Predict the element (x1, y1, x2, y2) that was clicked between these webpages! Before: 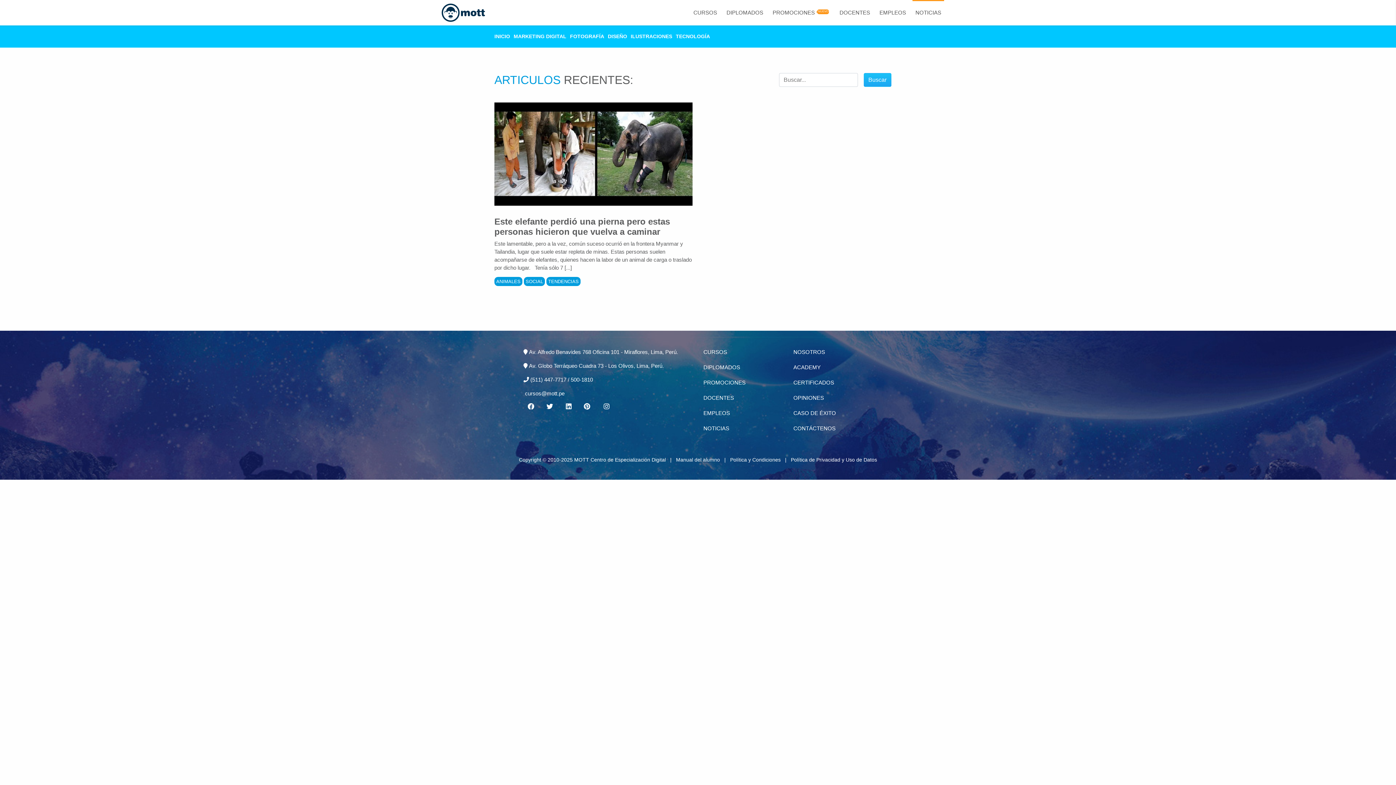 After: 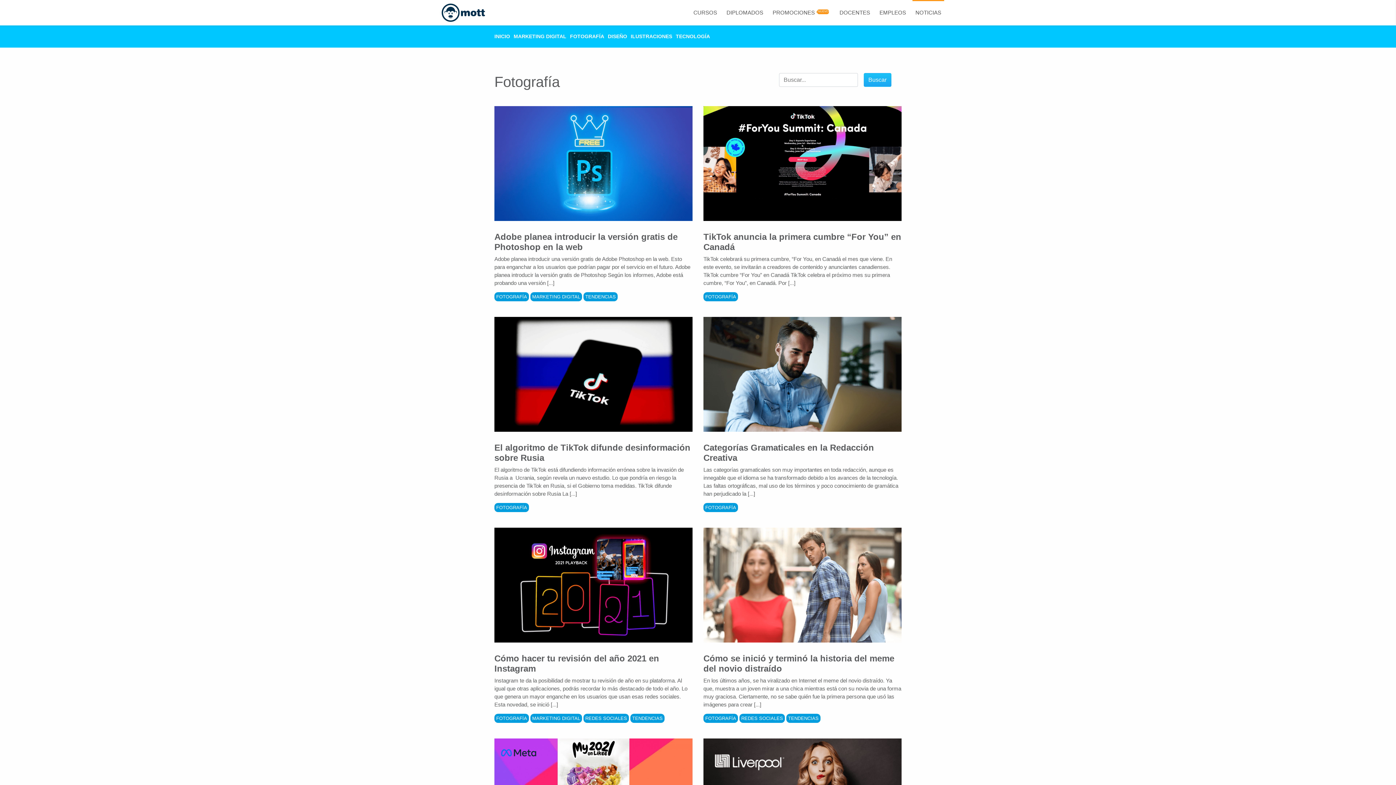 Action: bbox: (570, 33, 604, 39) label: FOTOGRAFÍA